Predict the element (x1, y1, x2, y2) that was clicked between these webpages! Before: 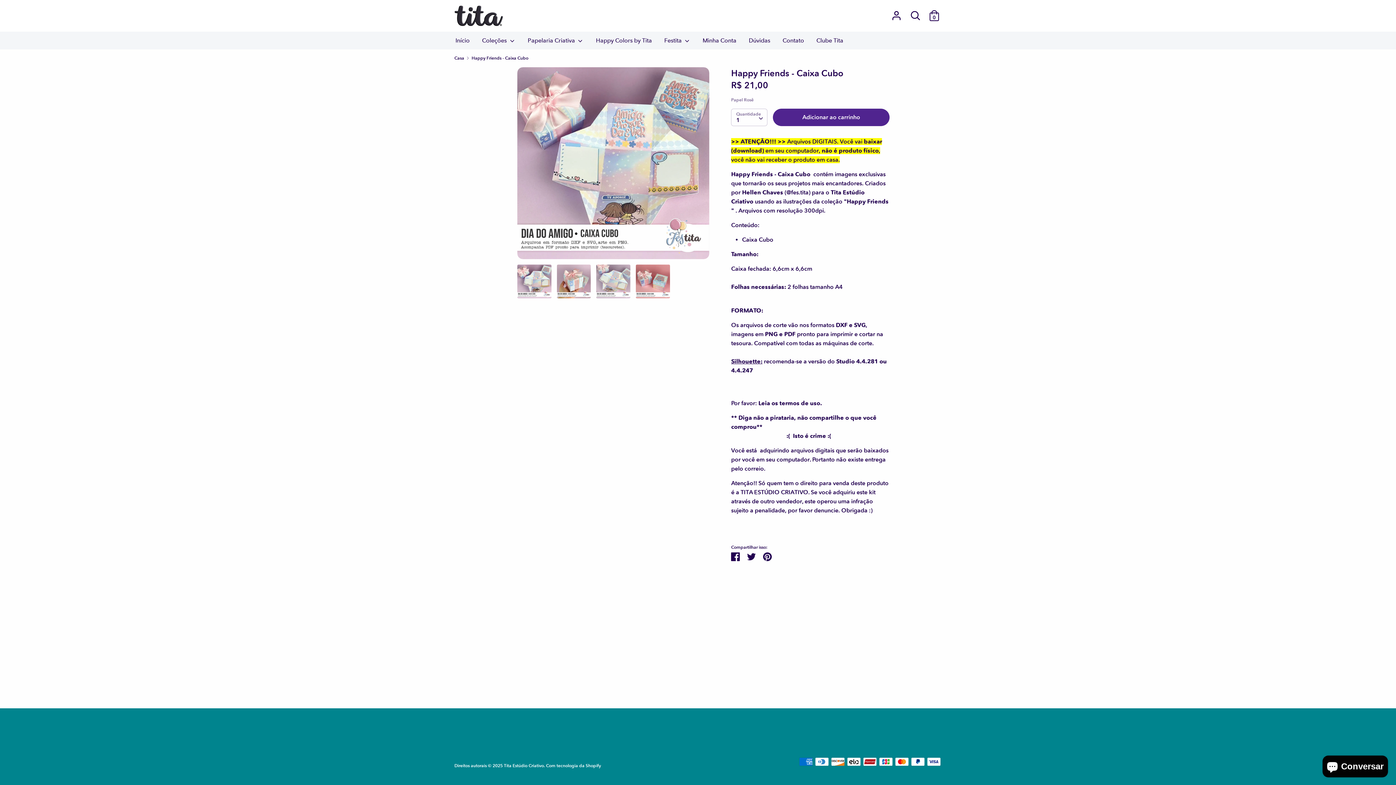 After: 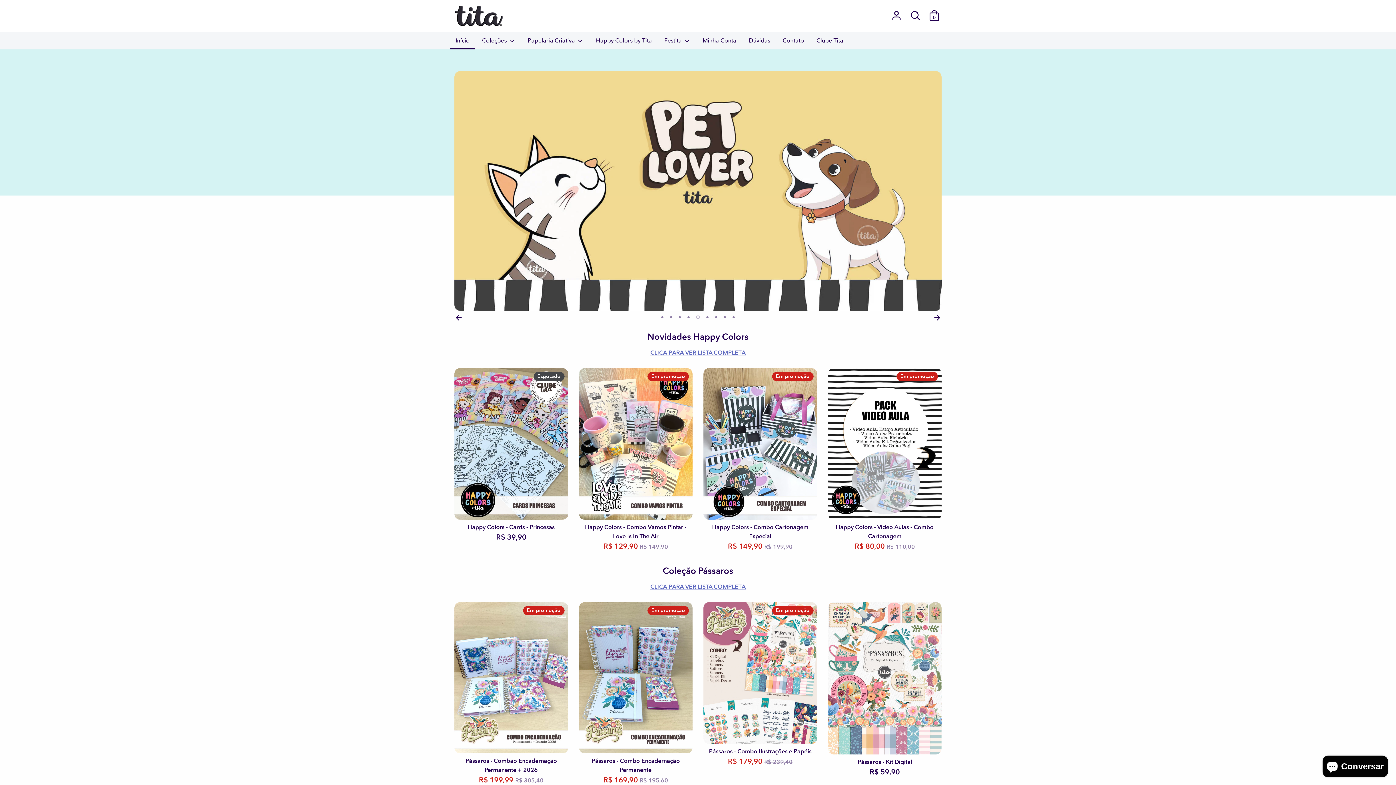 Action: bbox: (454, 55, 464, 60) label: Casa